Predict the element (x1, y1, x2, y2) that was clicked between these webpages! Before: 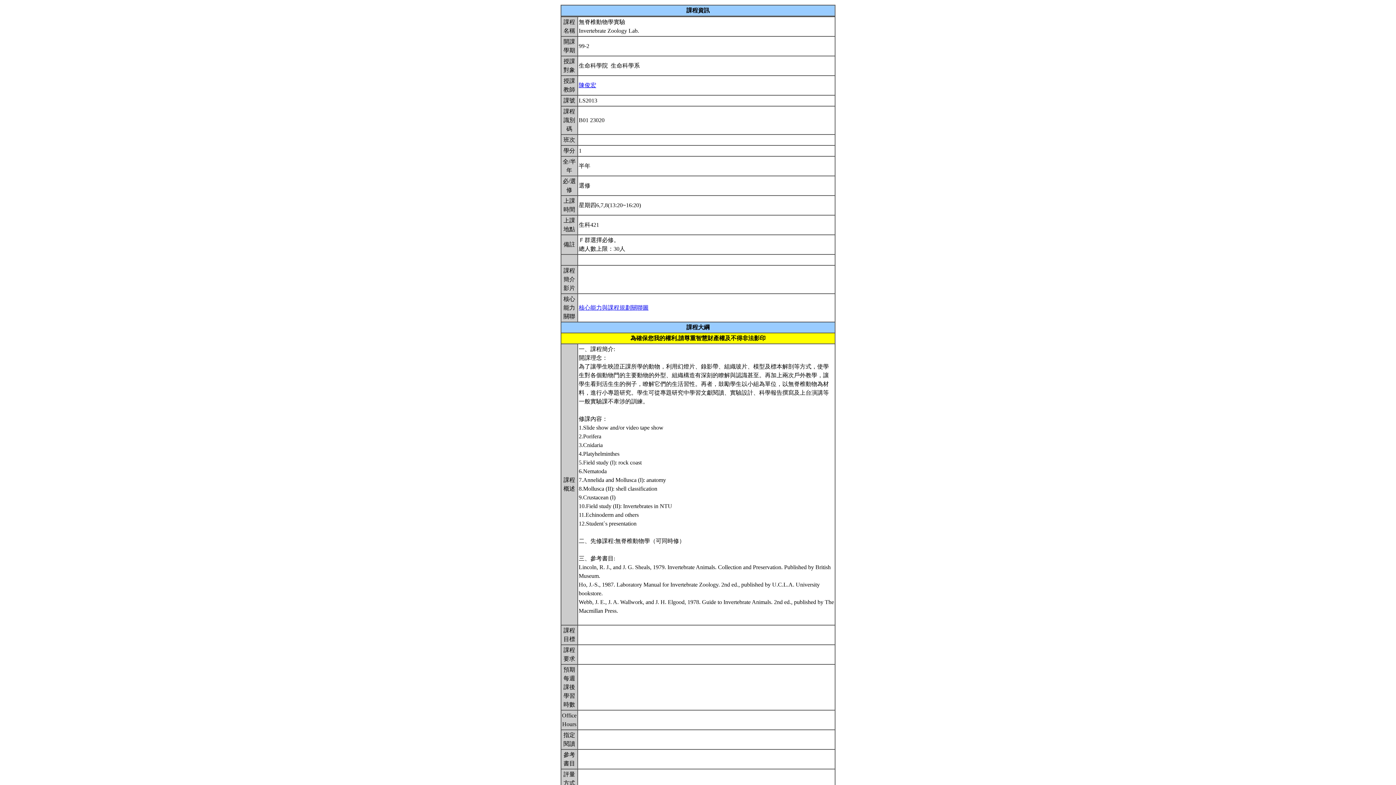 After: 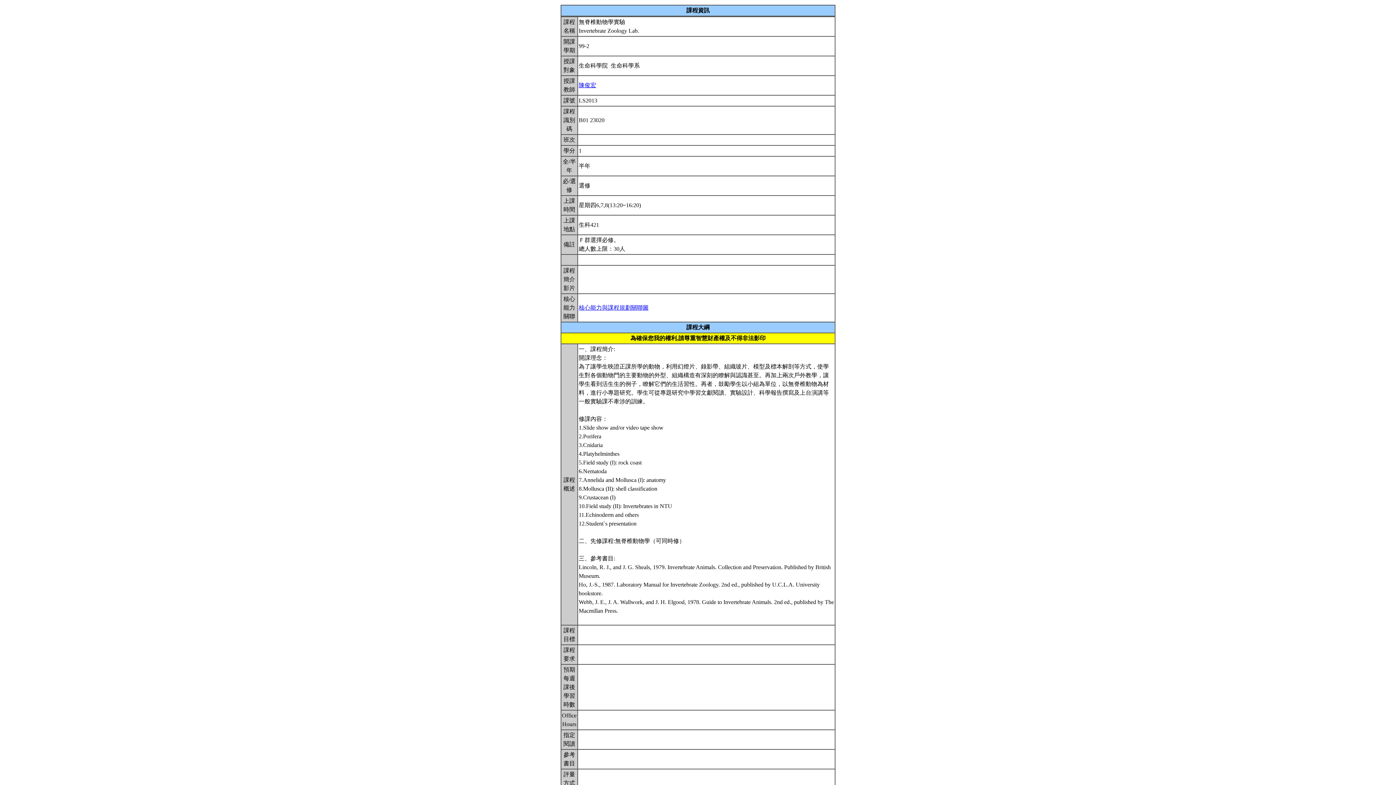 Action: bbox: (578, 82, 596, 88) label: 陳俊宏